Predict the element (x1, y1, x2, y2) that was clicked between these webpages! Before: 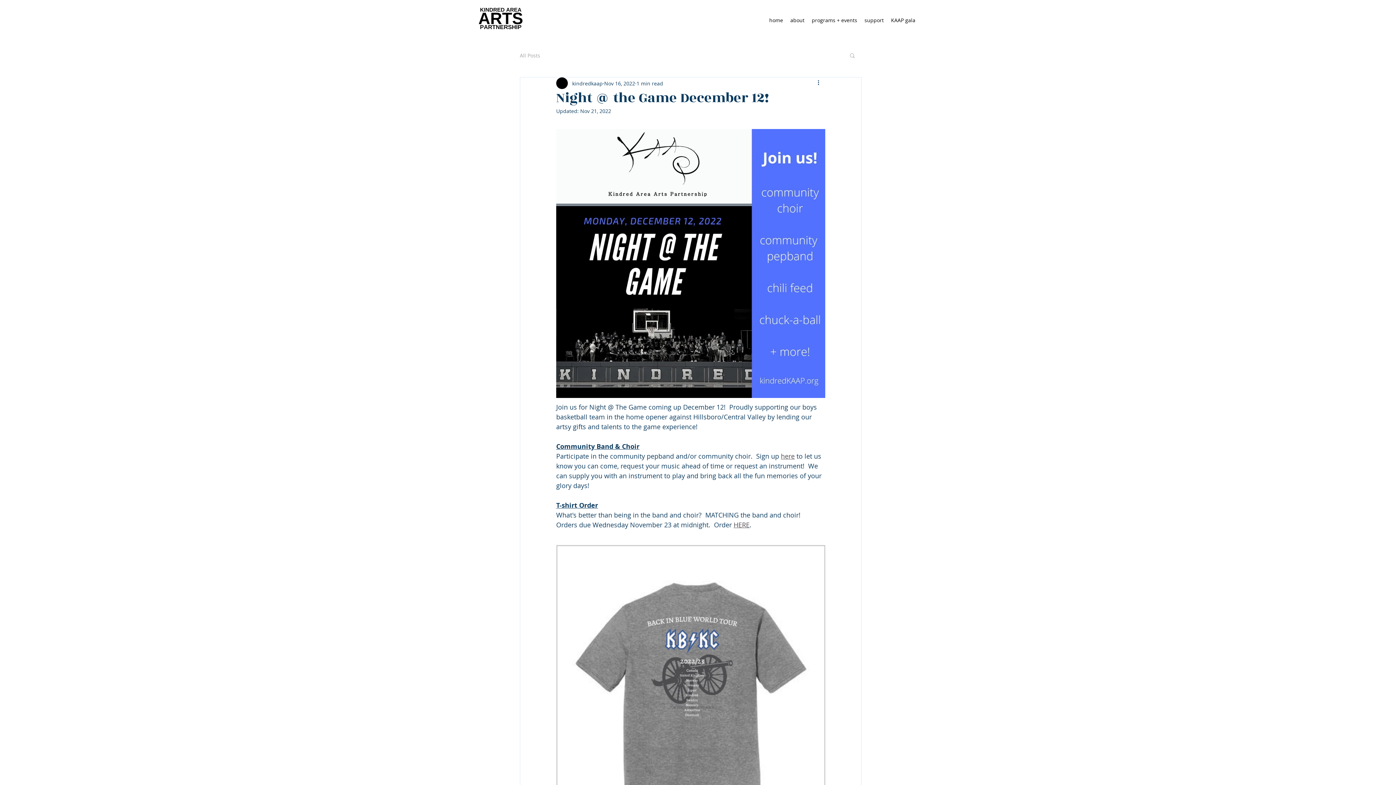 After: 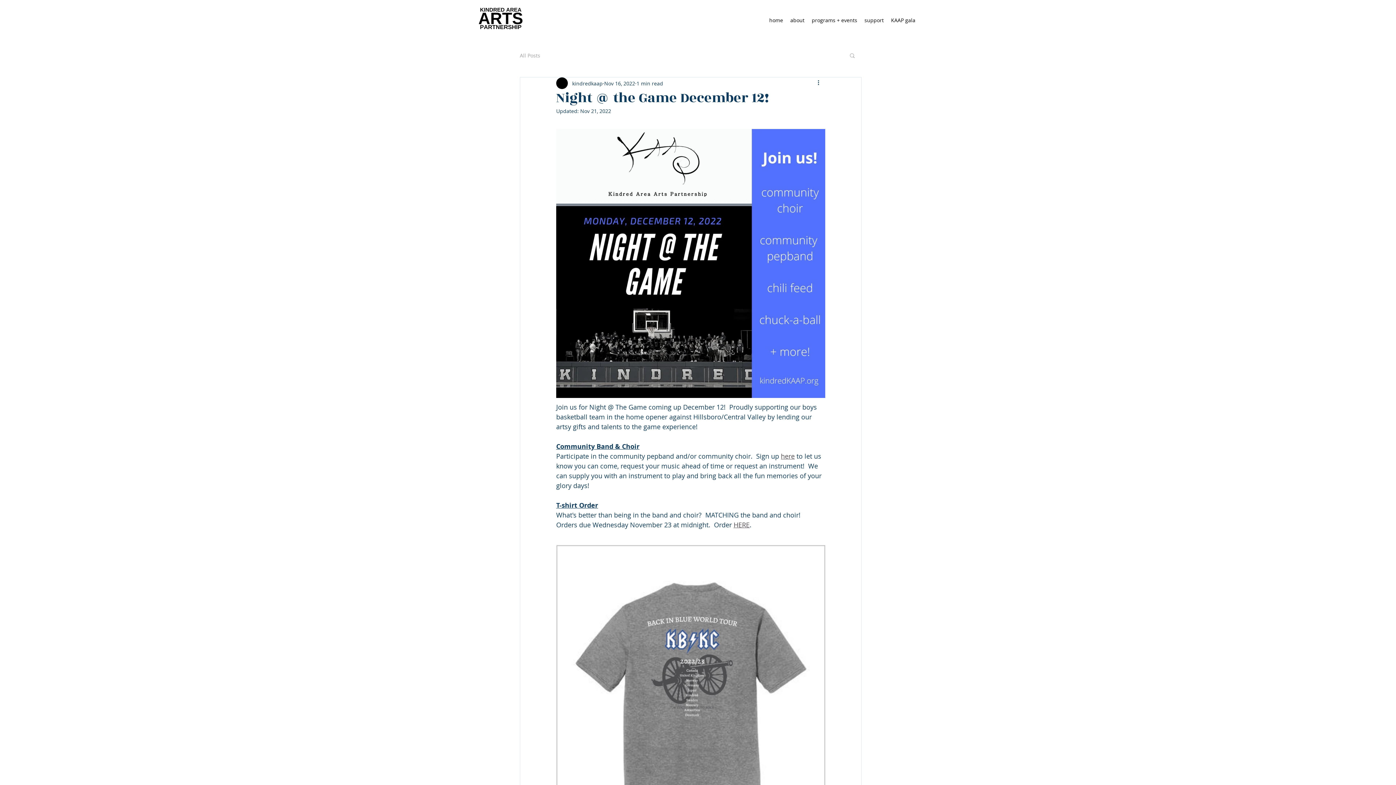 Action: bbox: (781, 452, 794, 460) label: here